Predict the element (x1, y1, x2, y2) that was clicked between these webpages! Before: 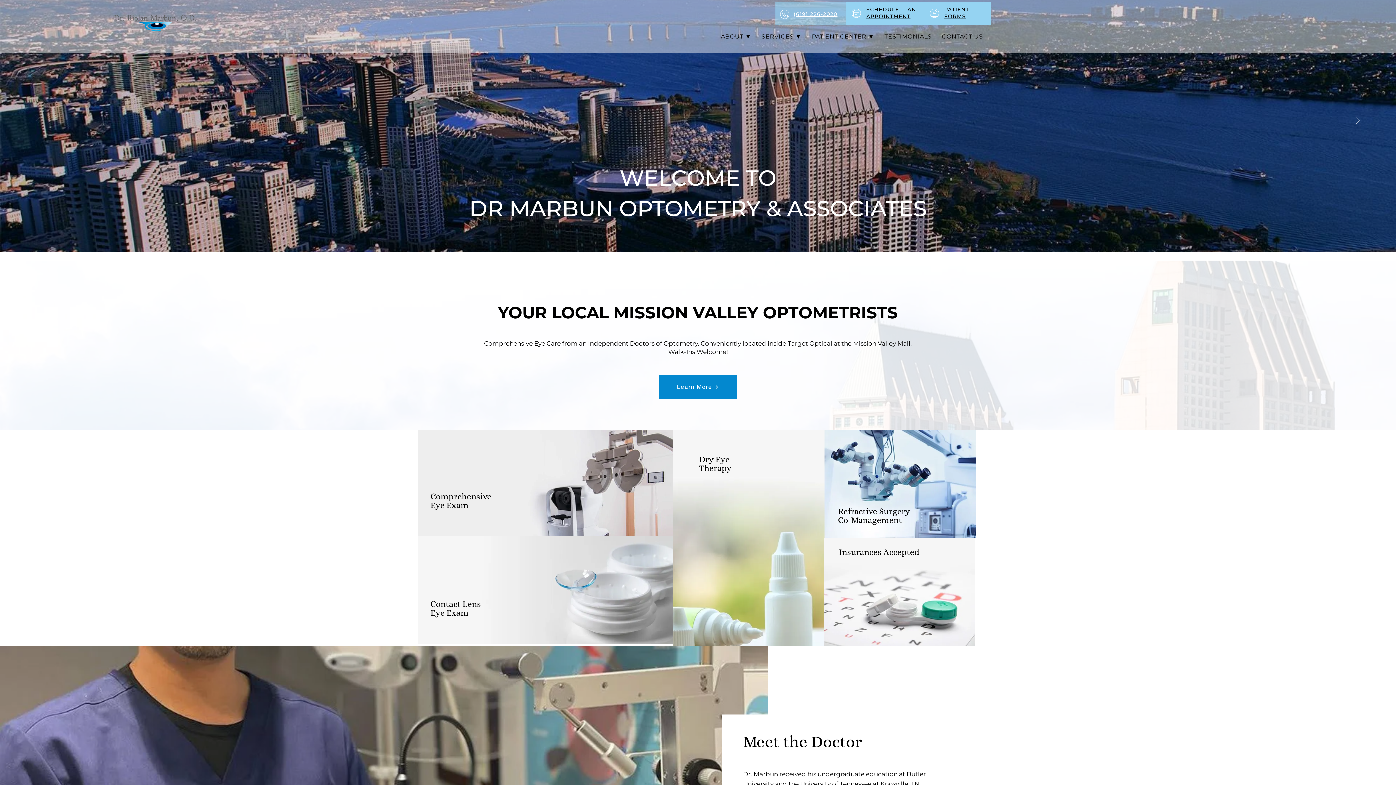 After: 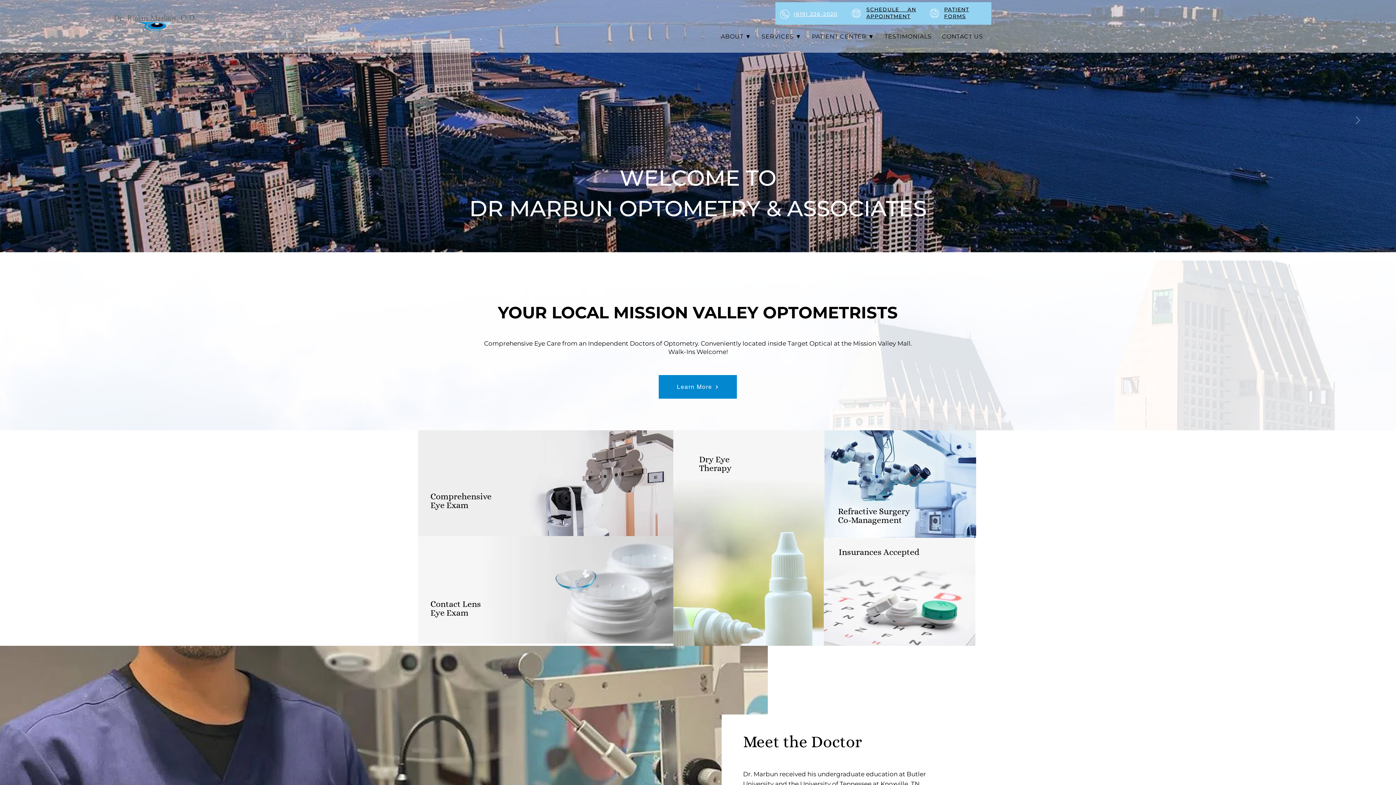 Action: label: (619) 226-2020 bbox: (793, 10, 837, 17)